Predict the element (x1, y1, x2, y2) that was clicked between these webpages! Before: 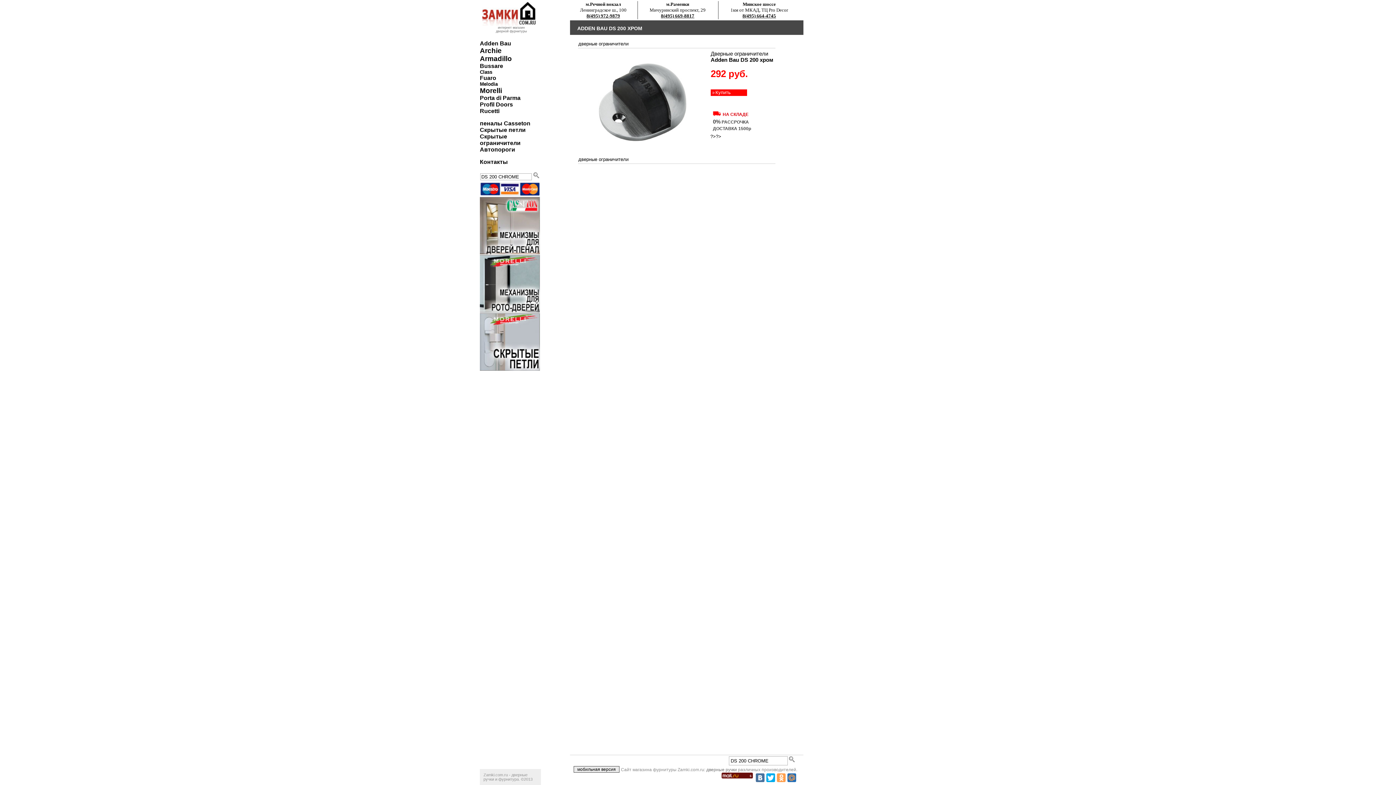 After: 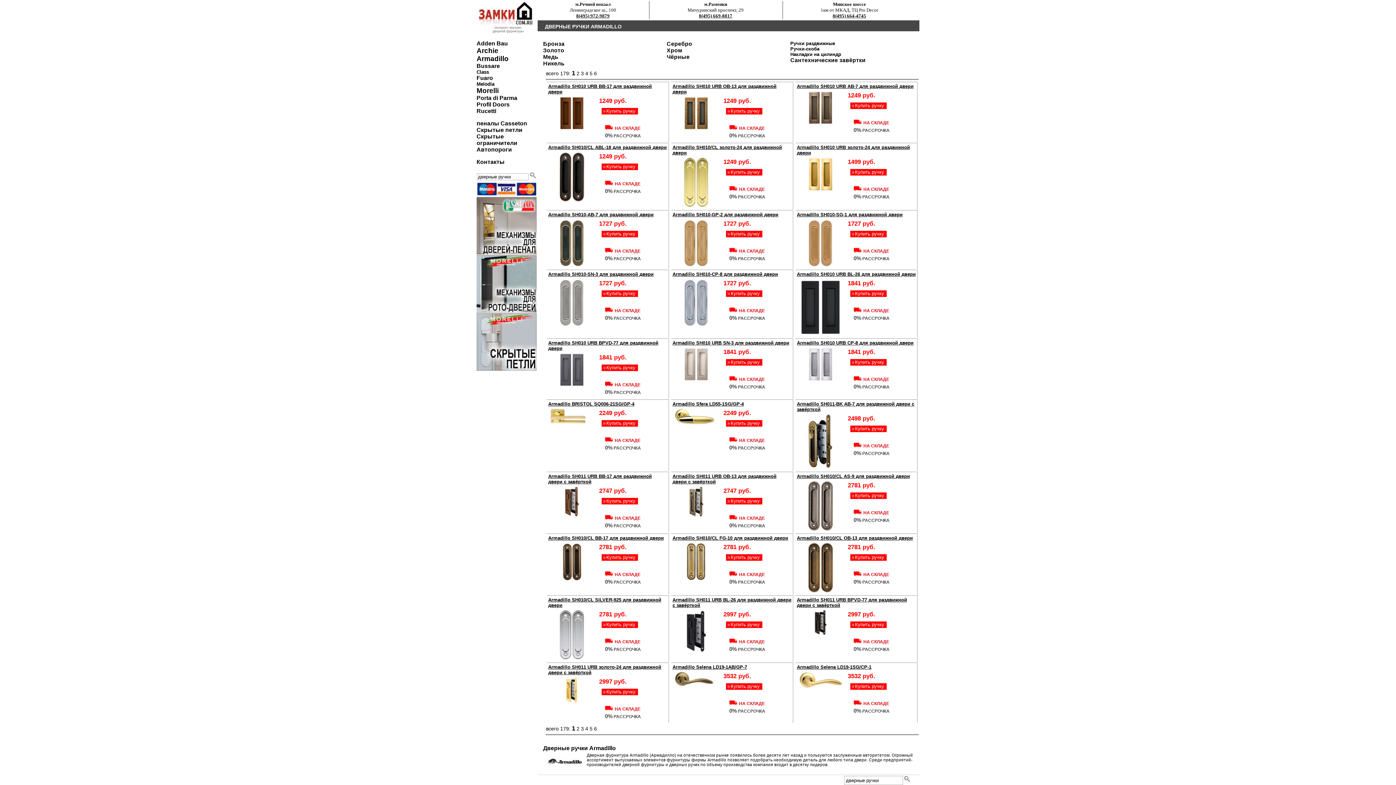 Action: bbox: (480, 54, 512, 62) label: Armadillo